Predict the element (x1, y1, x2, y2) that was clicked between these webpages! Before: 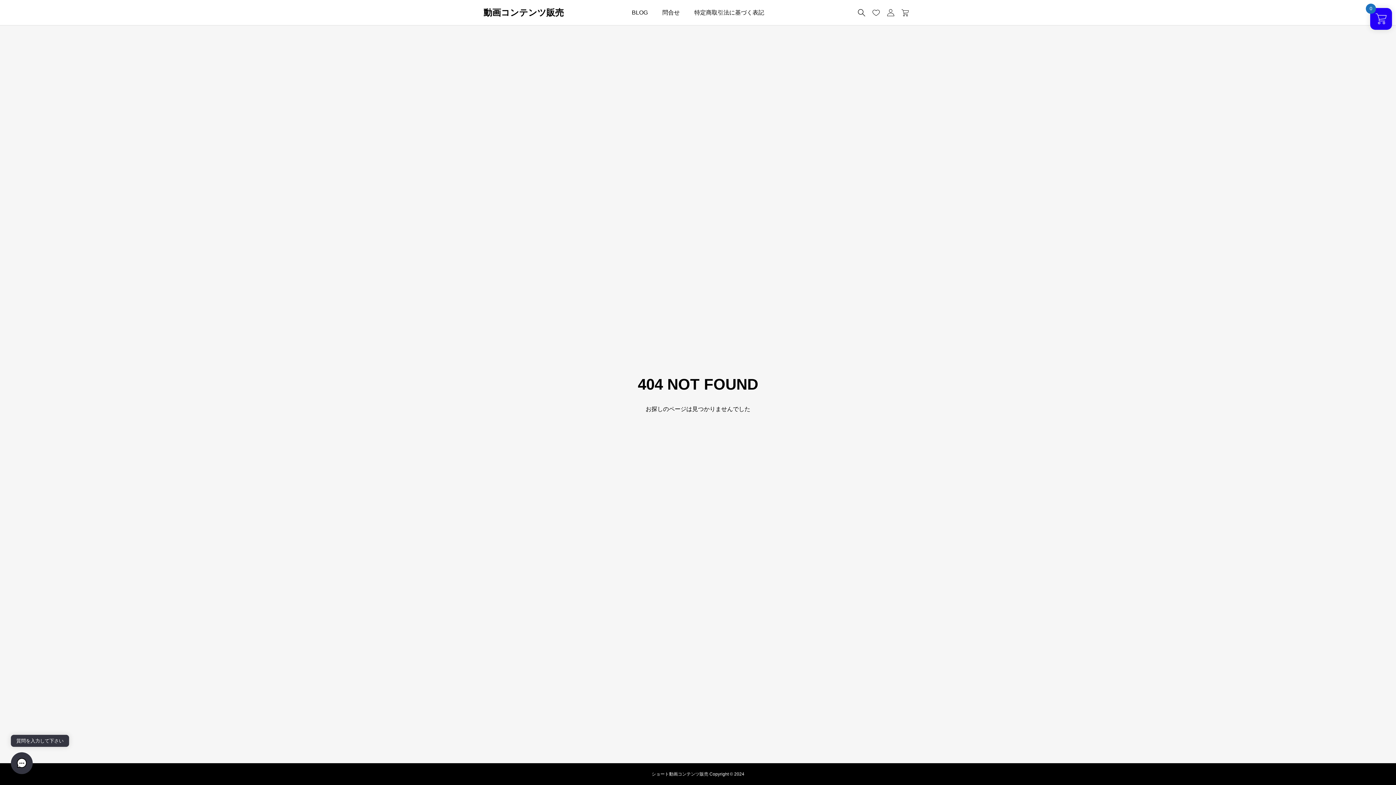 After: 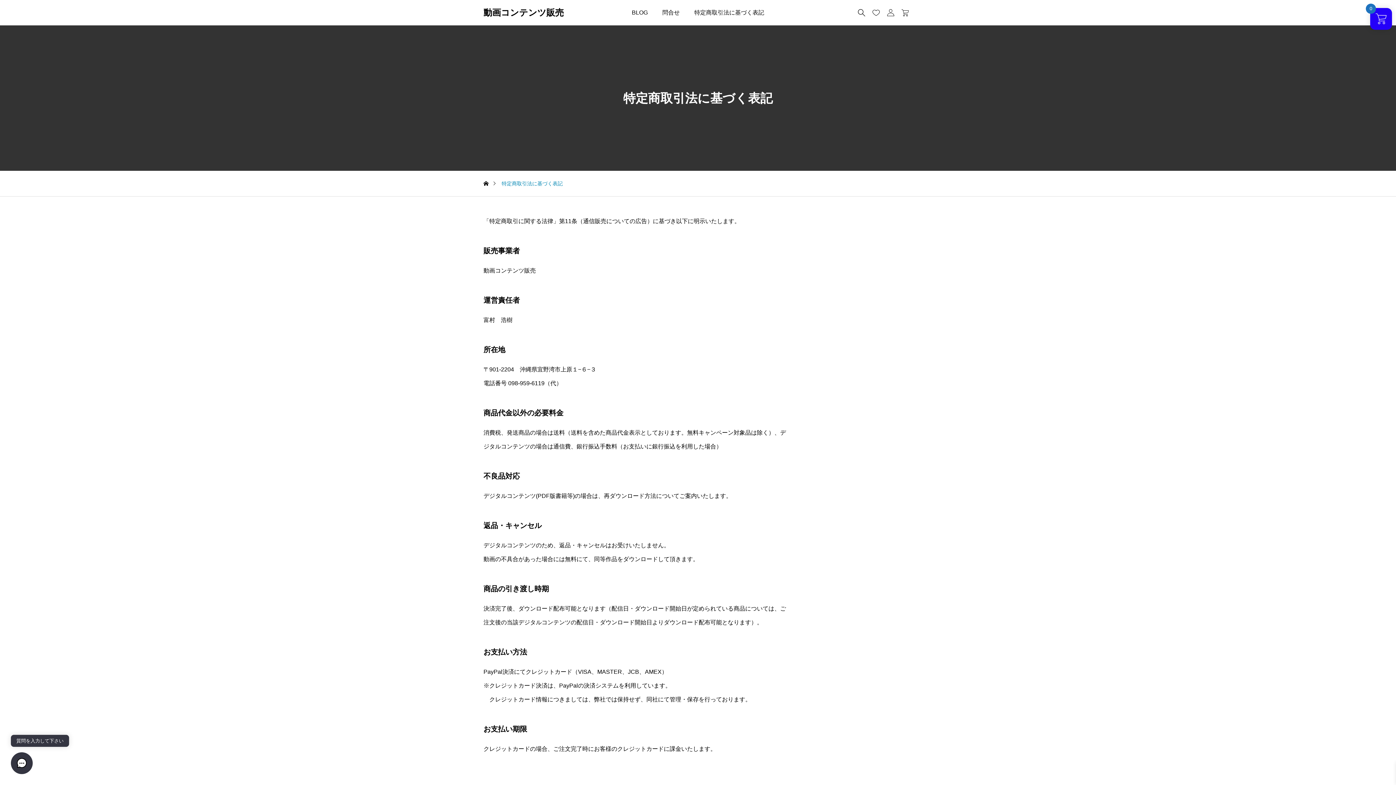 Action: label: 特定商取引法に基づく表記 bbox: (687, 0, 771, 25)